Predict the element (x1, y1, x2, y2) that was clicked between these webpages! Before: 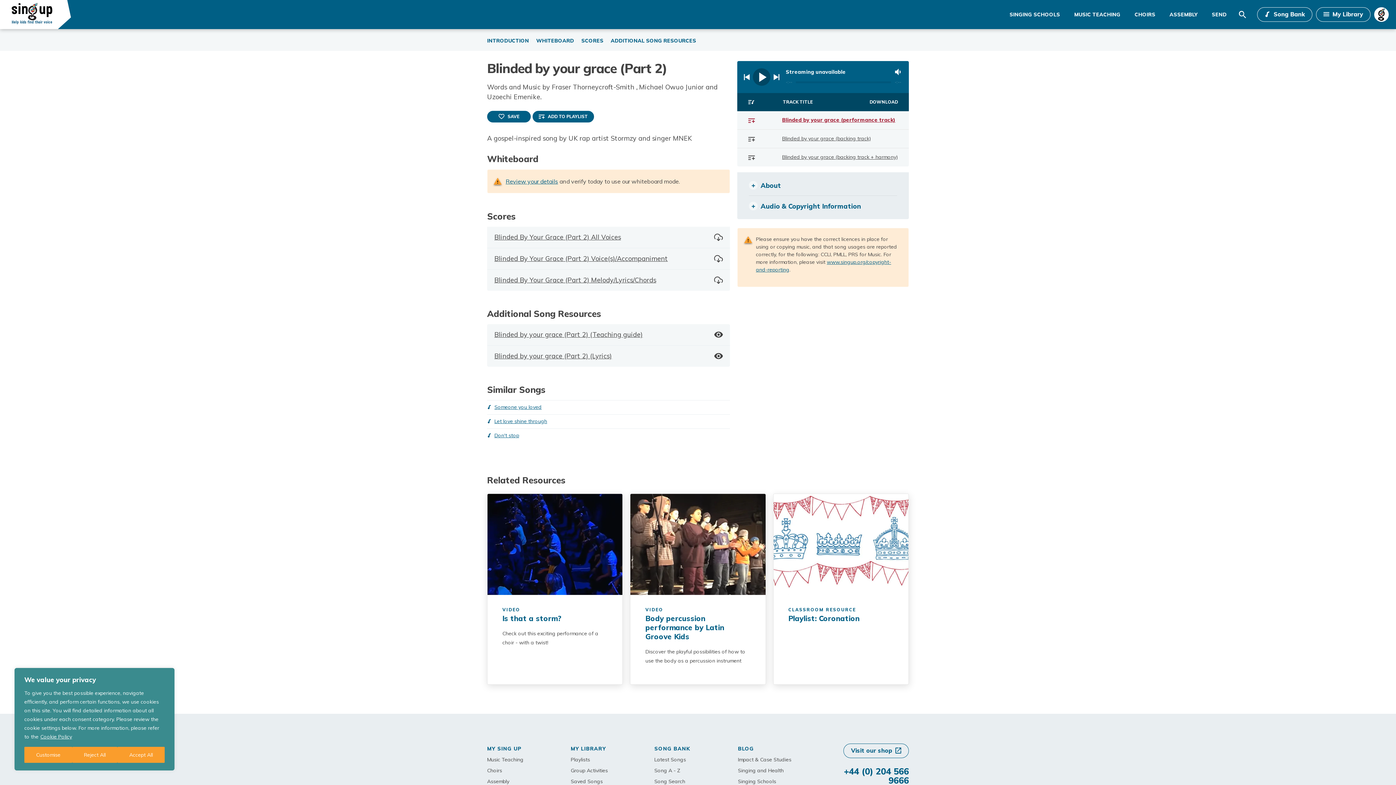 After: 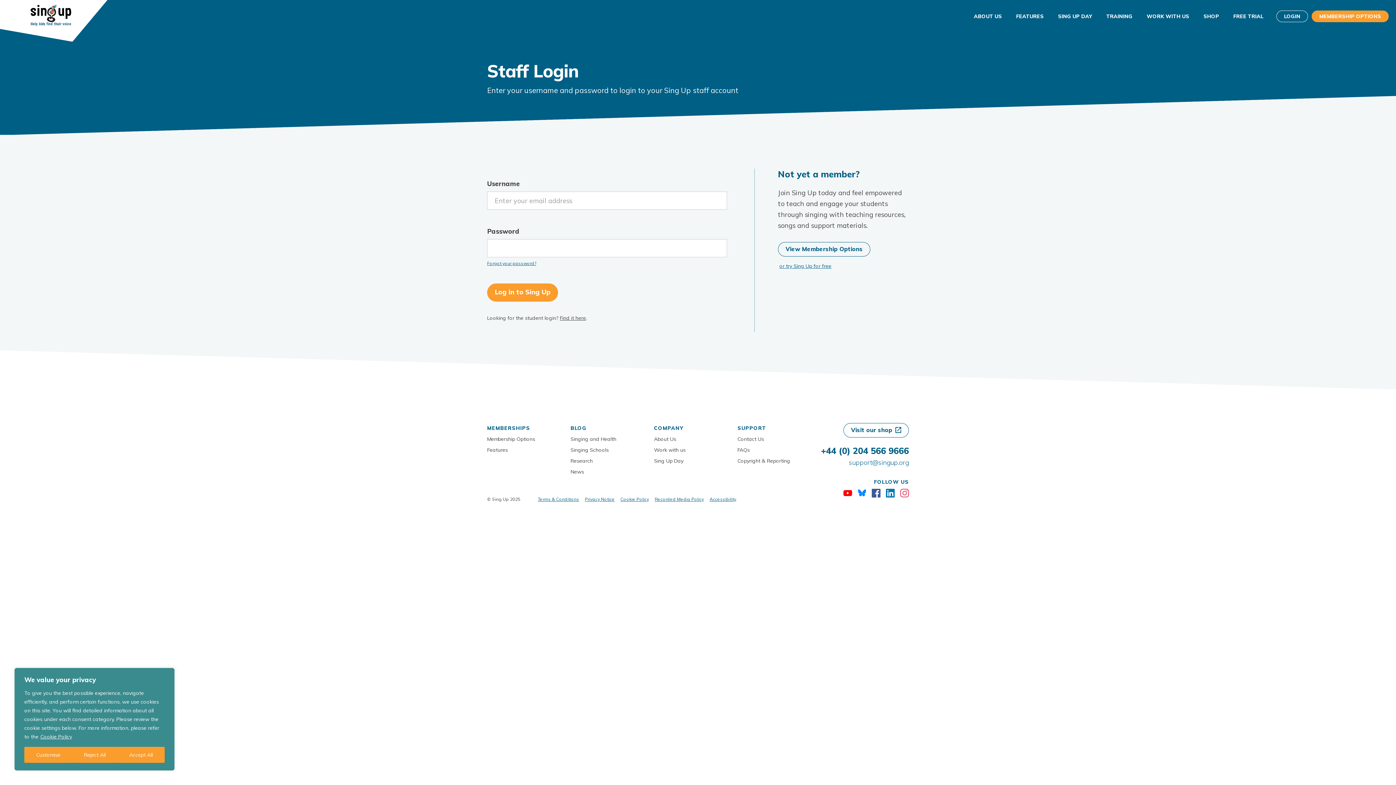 Action: bbox: (505, 177, 558, 185) label: Review your details